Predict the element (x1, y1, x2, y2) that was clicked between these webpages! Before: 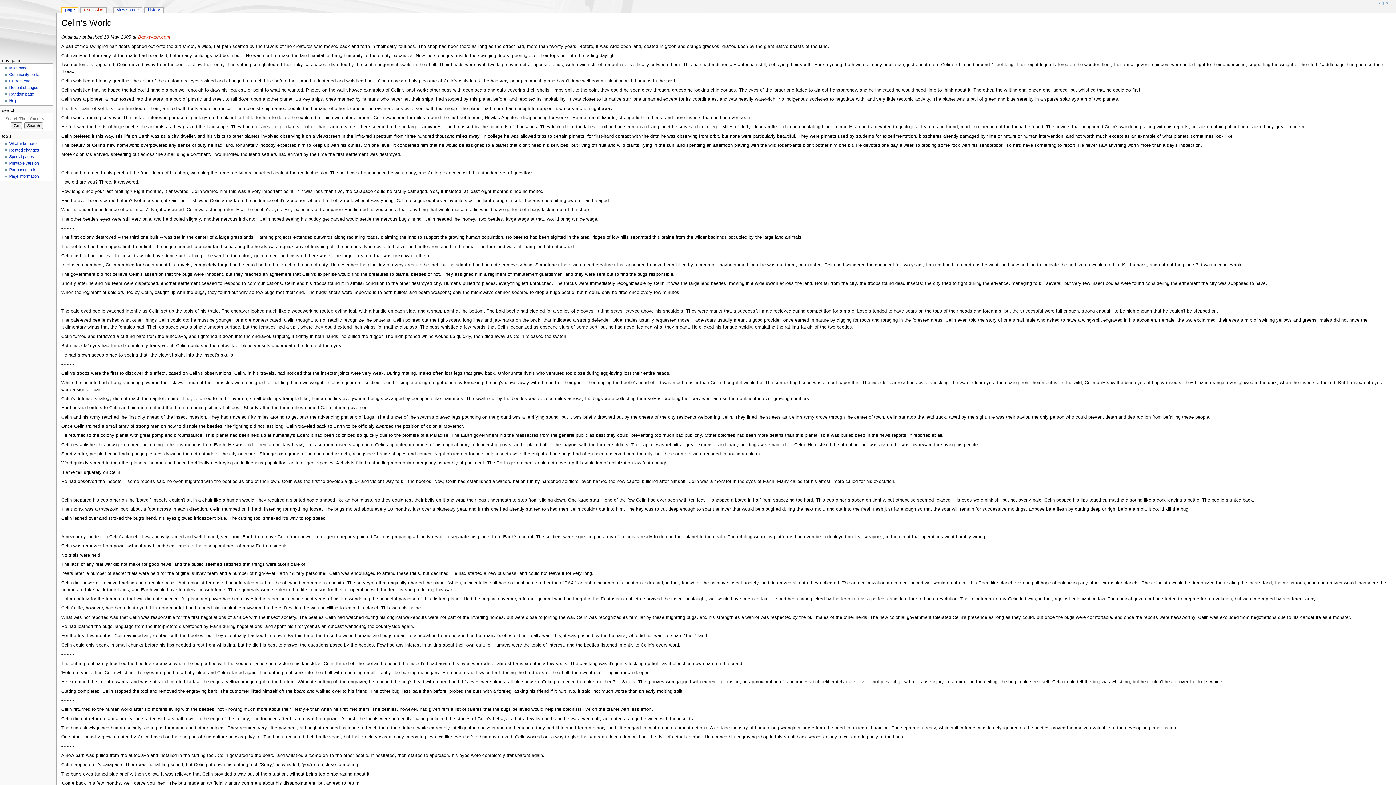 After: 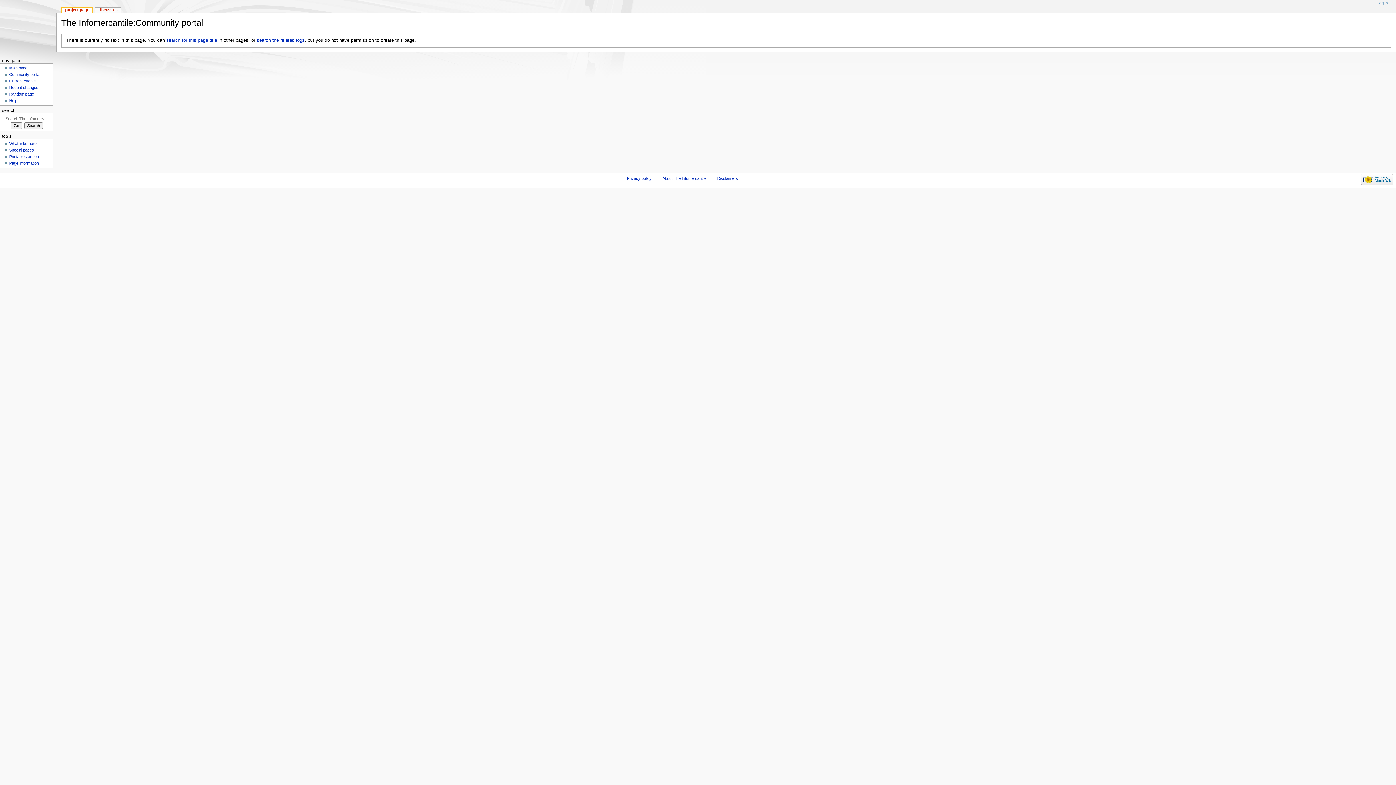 Action: label: Community portal bbox: (9, 72, 40, 76)